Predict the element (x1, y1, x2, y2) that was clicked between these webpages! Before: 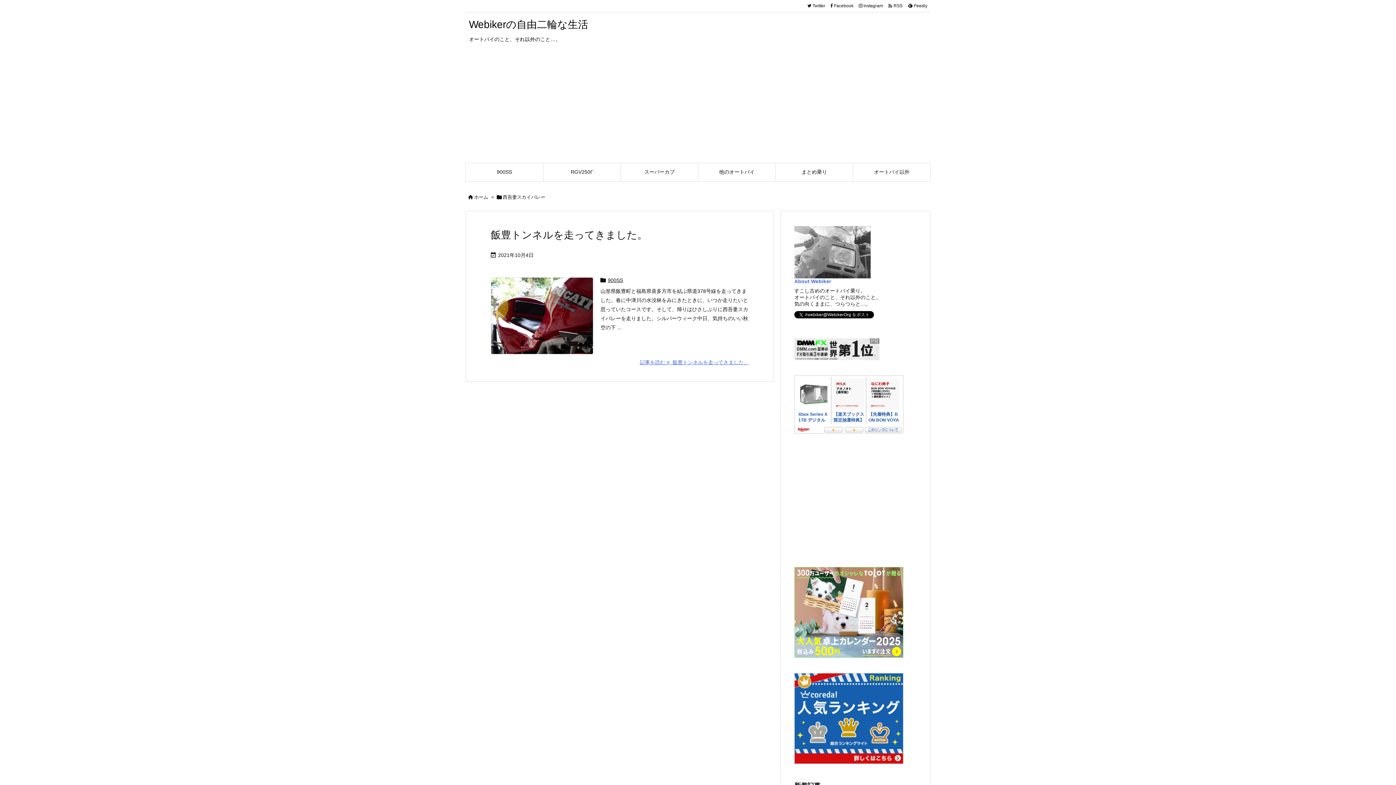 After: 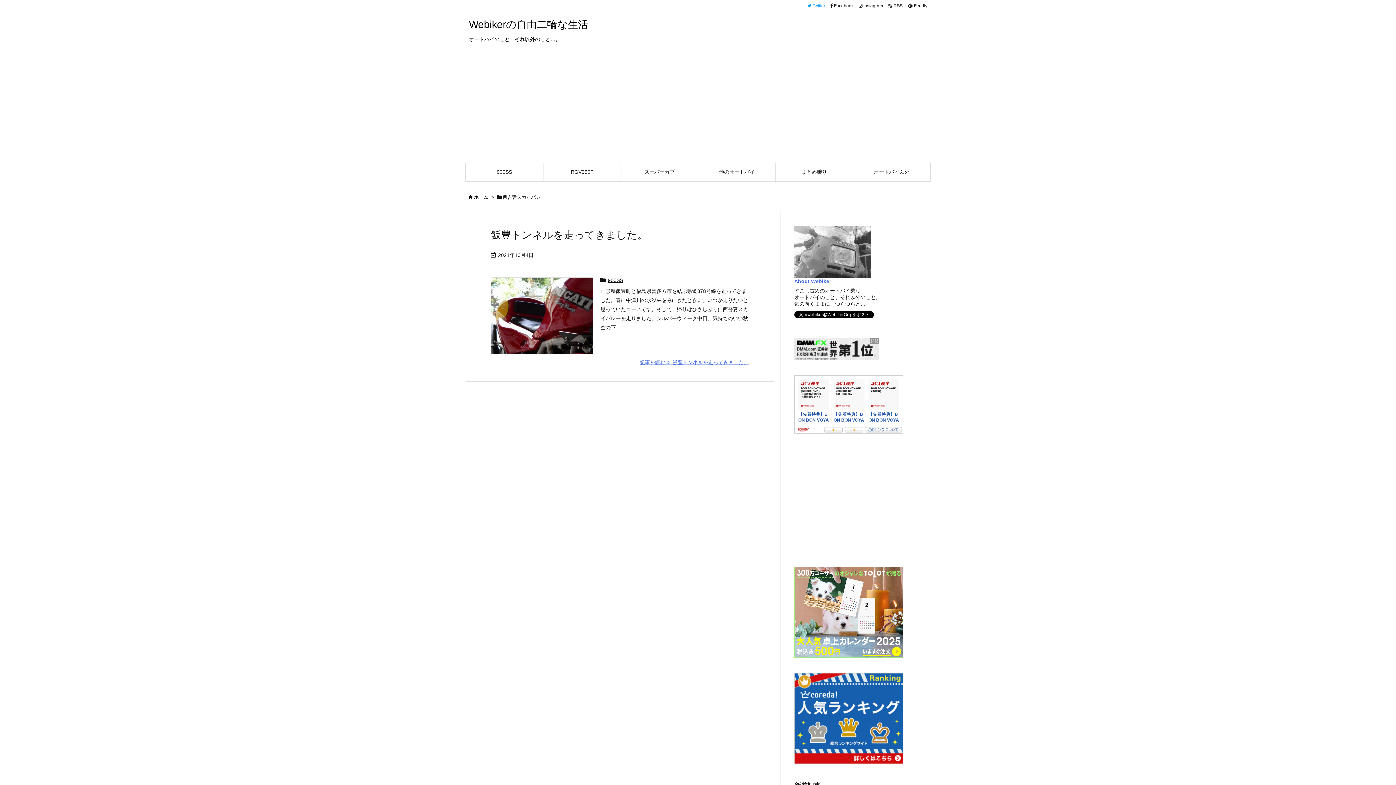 Action: label:   Twitter  bbox: (805, 2, 828, 9)